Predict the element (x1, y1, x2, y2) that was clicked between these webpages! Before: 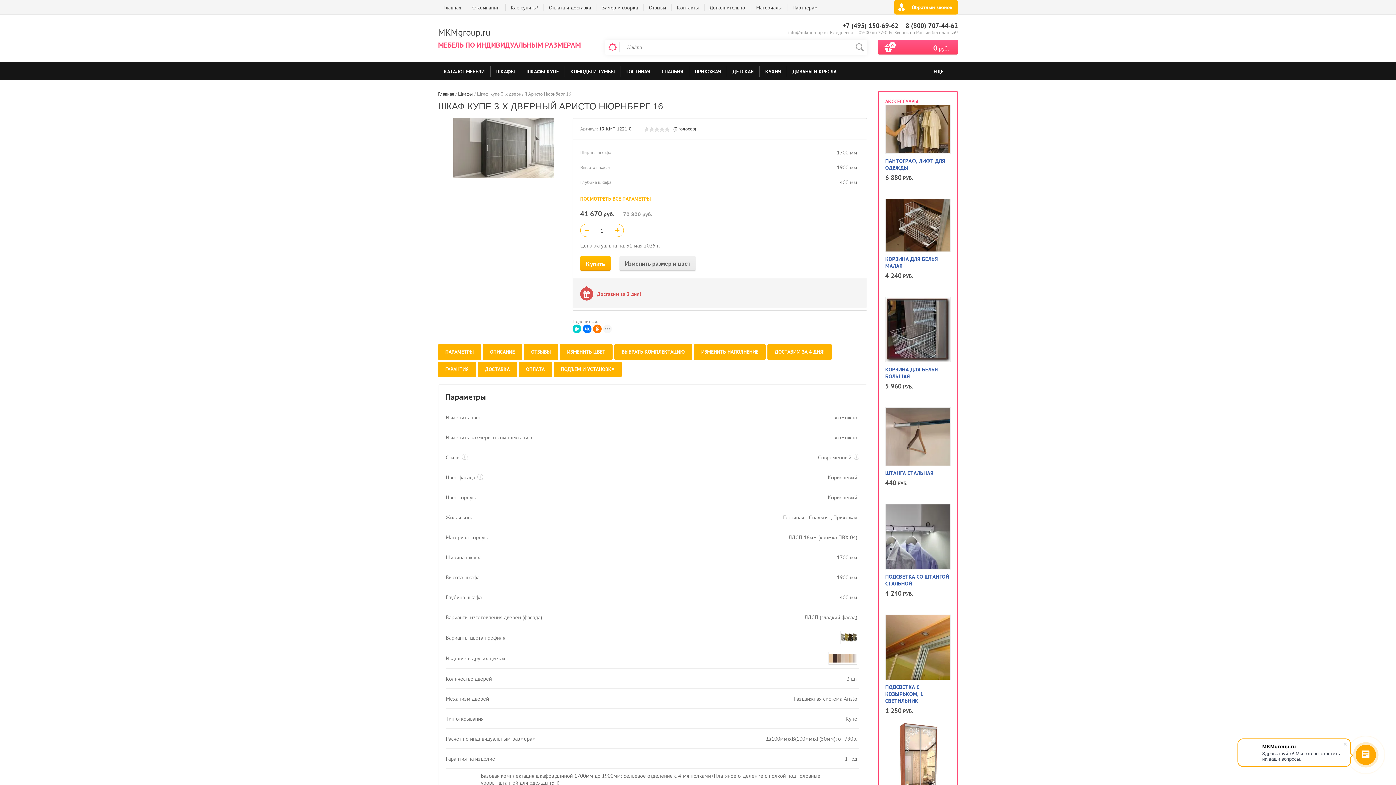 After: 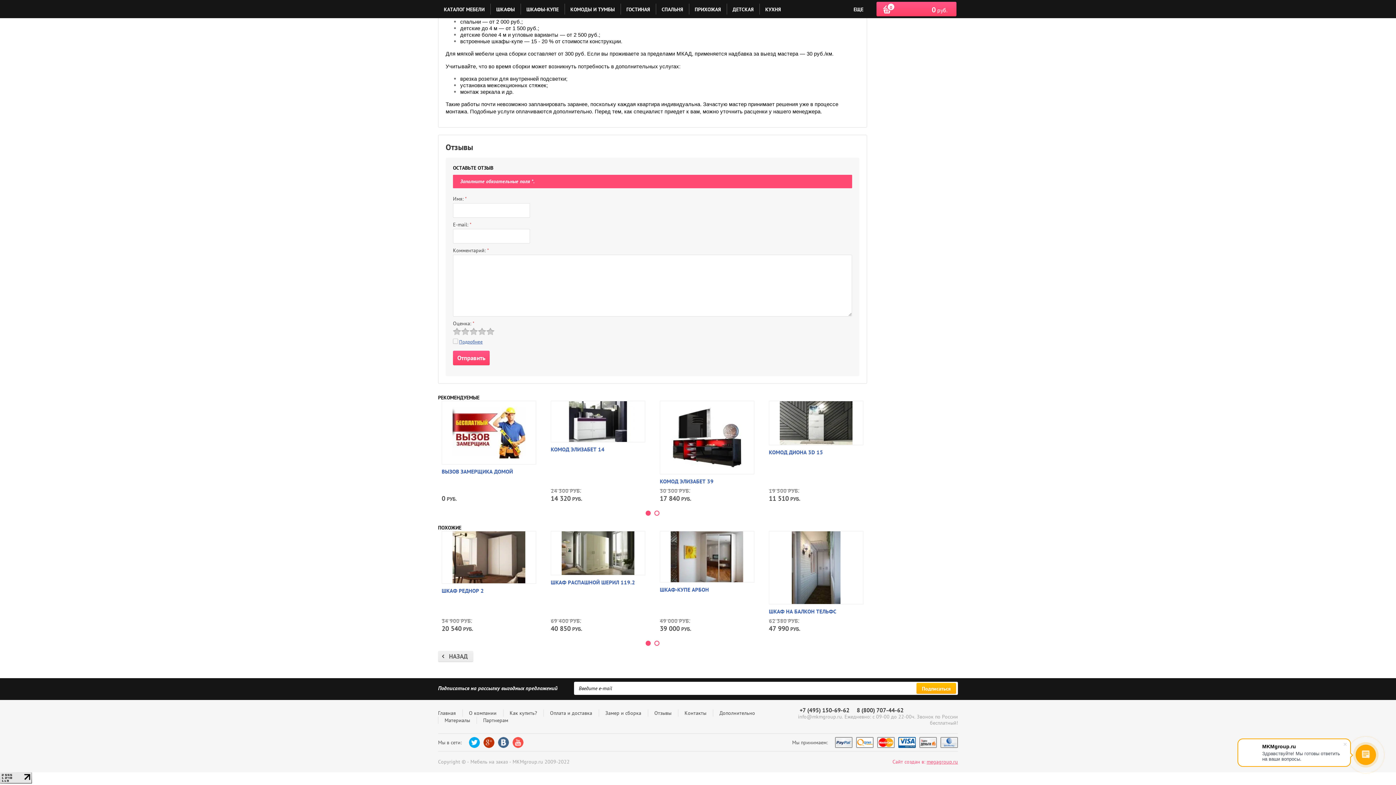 Action: bbox: (524, 344, 558, 360) label: ОТЗЫВЫ